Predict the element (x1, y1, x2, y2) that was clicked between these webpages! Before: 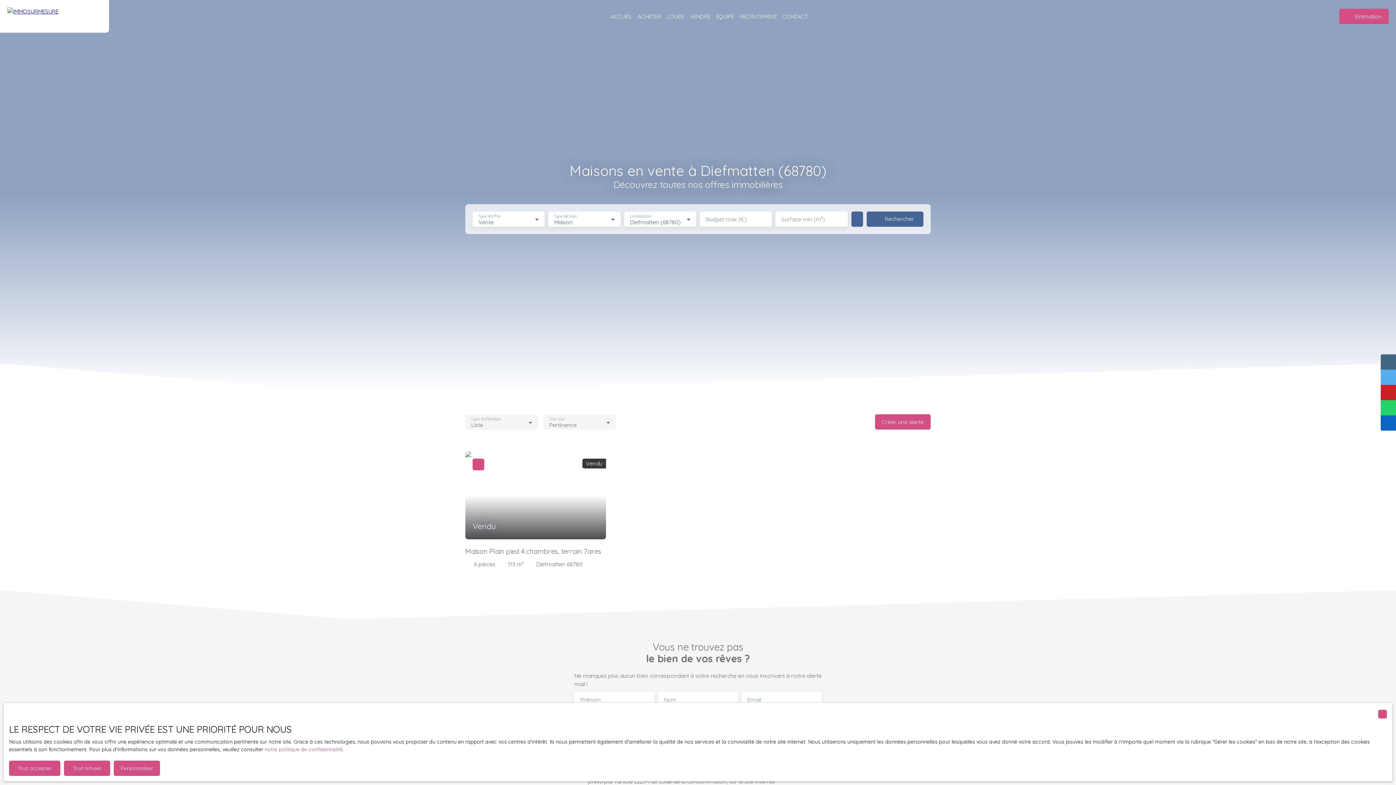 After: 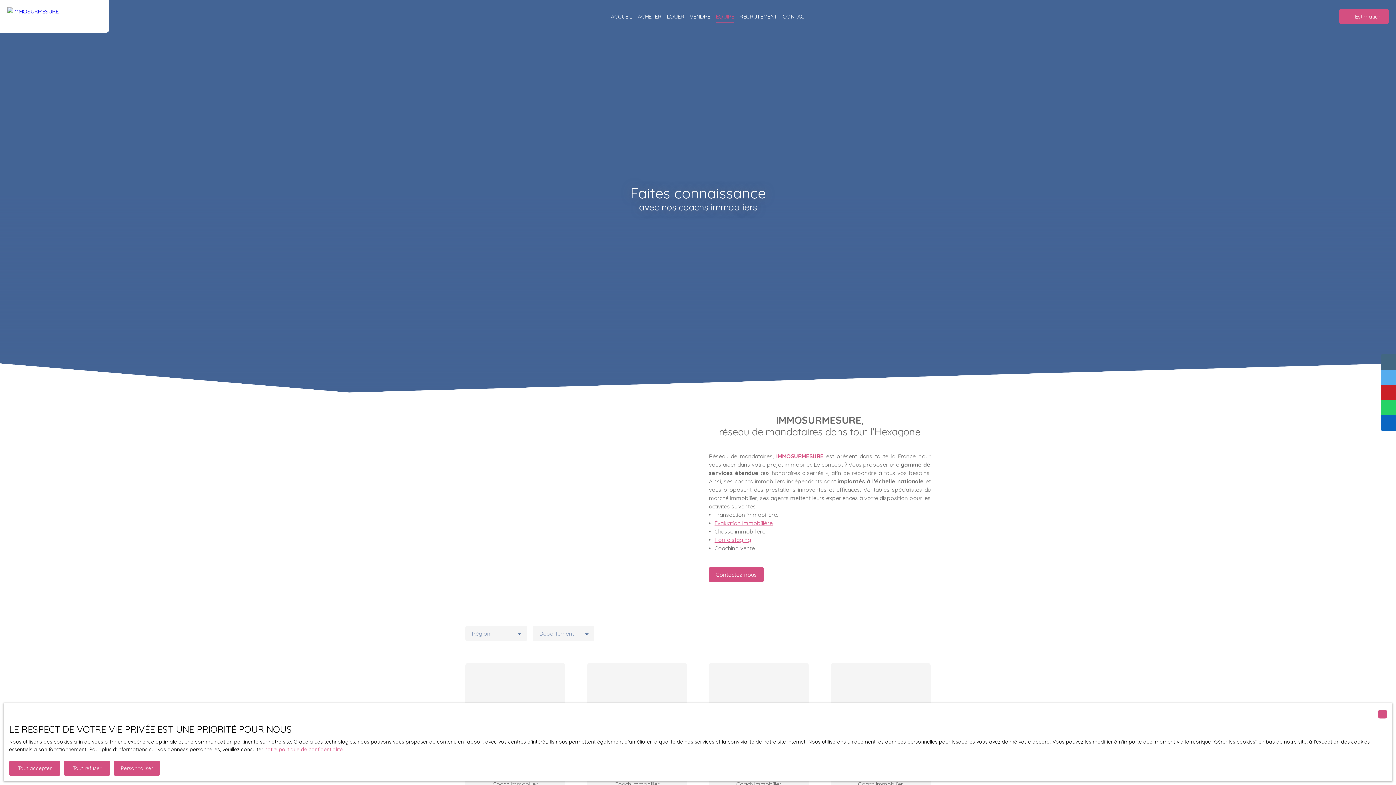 Action: bbox: (716, 10, 734, 22) label: ÉQUIPE